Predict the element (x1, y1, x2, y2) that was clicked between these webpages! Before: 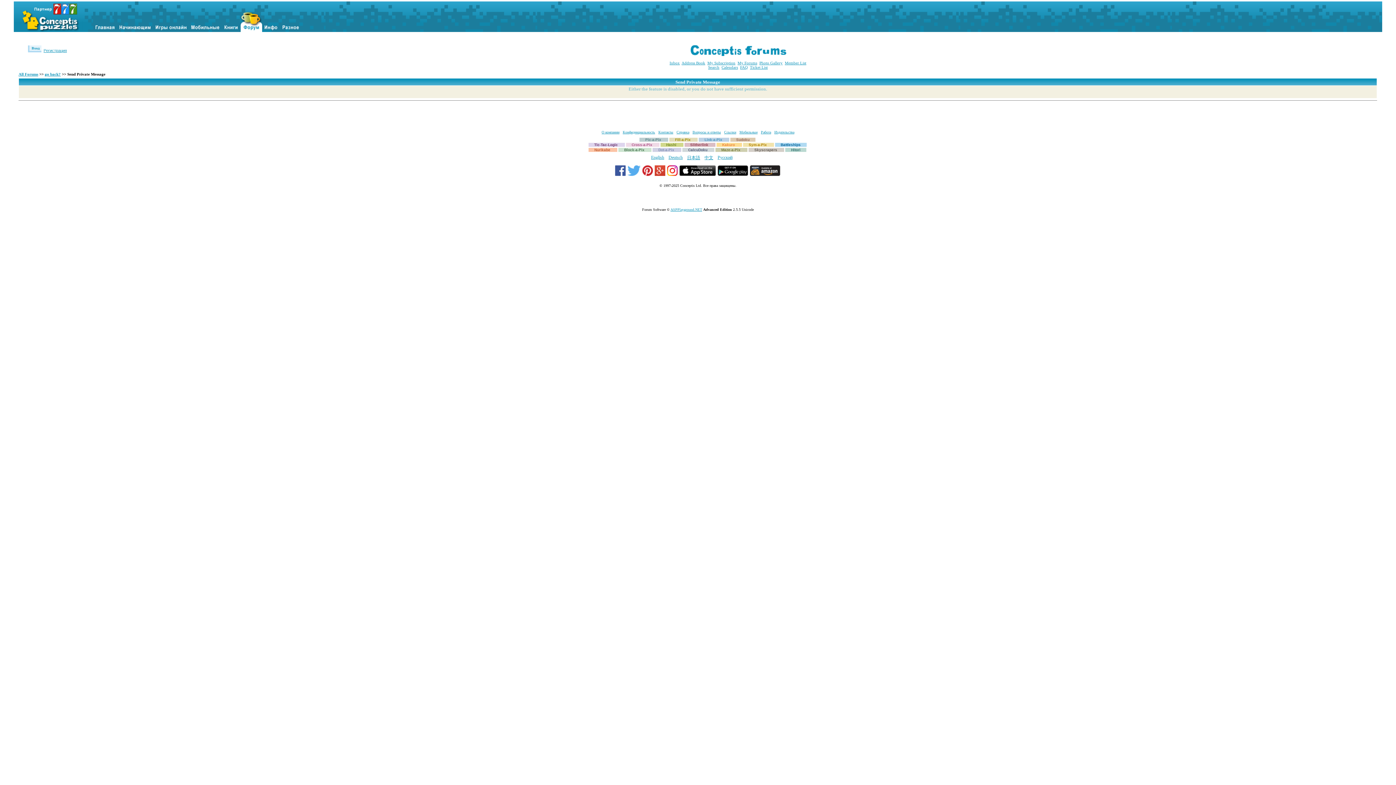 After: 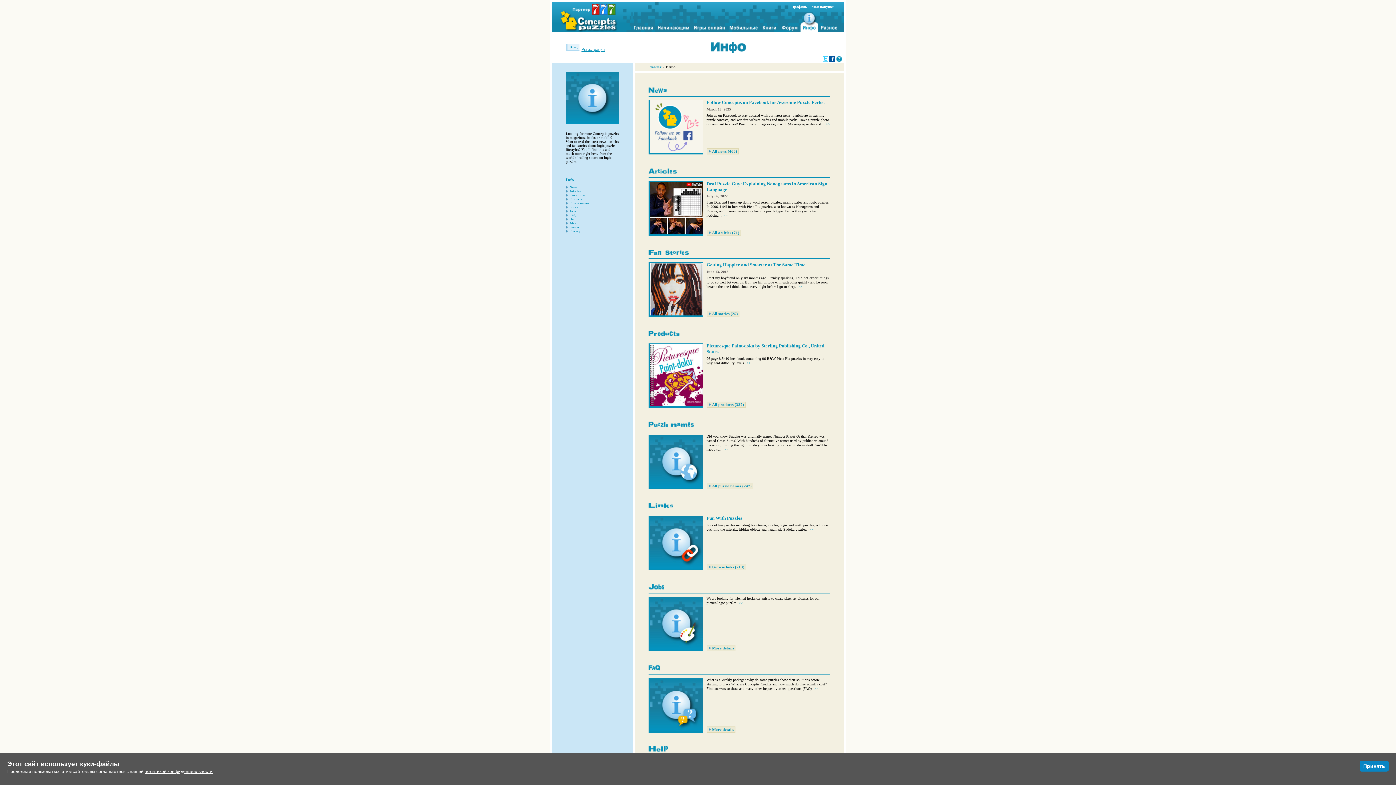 Action: bbox: (262, 1, 280, 32)